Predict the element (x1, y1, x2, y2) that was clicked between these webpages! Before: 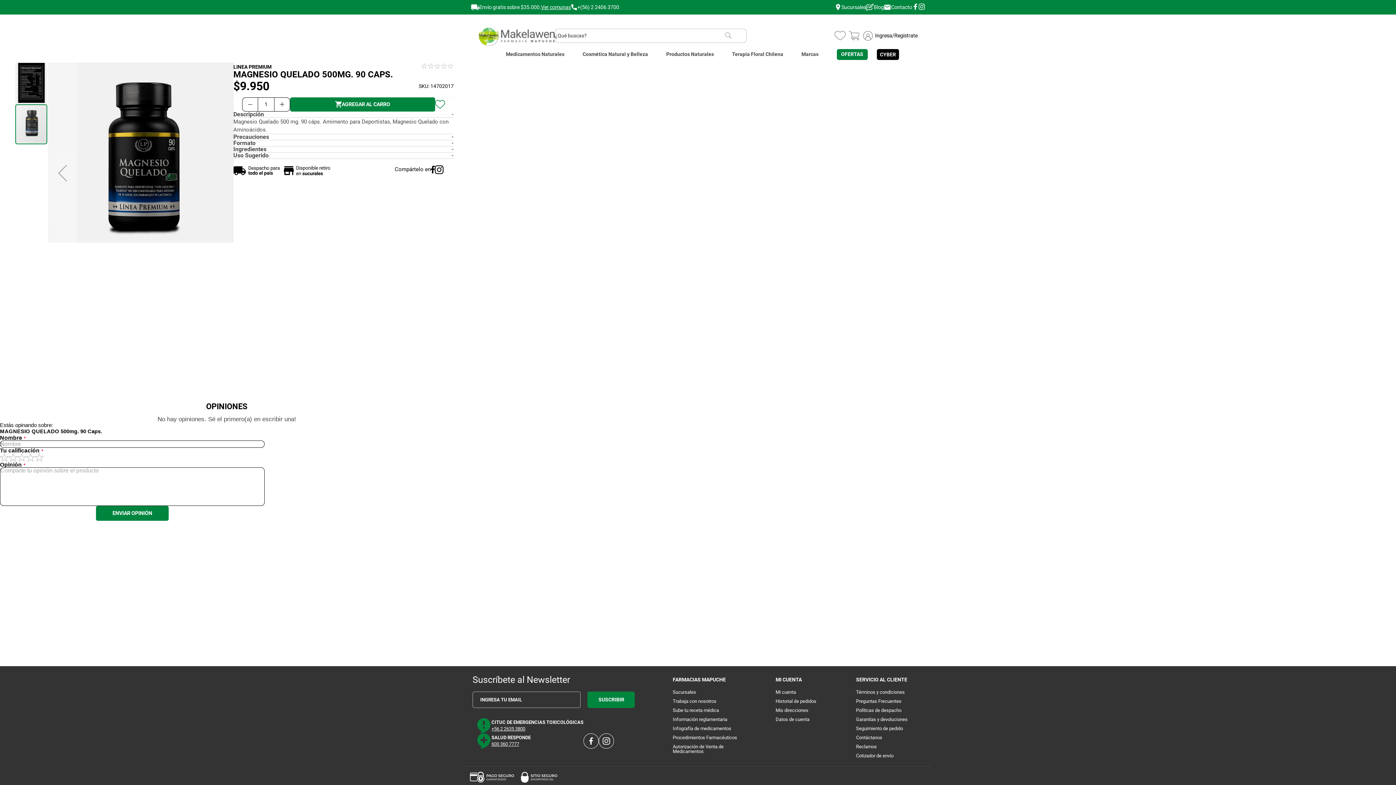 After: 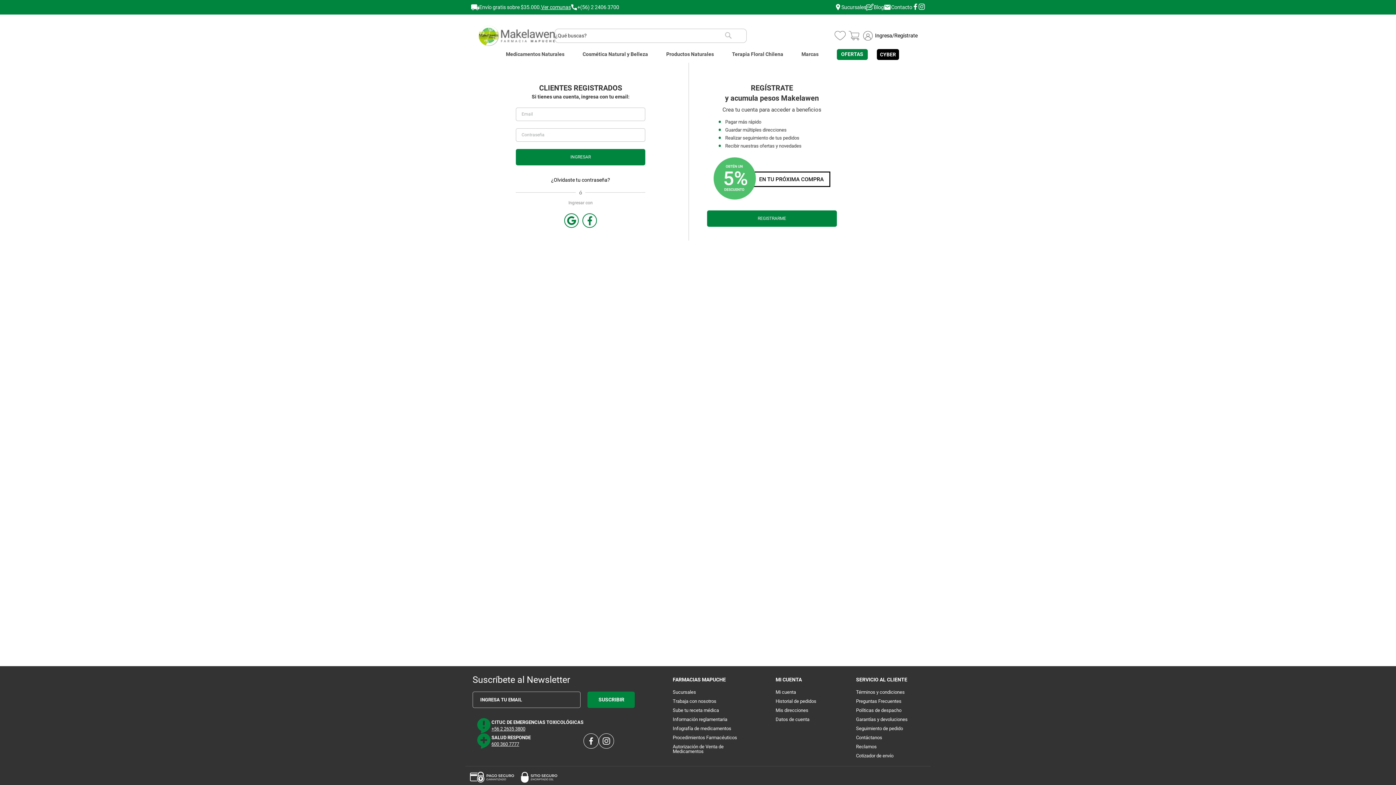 Action: label: Ingresa bbox: (875, 33, 892, 38)